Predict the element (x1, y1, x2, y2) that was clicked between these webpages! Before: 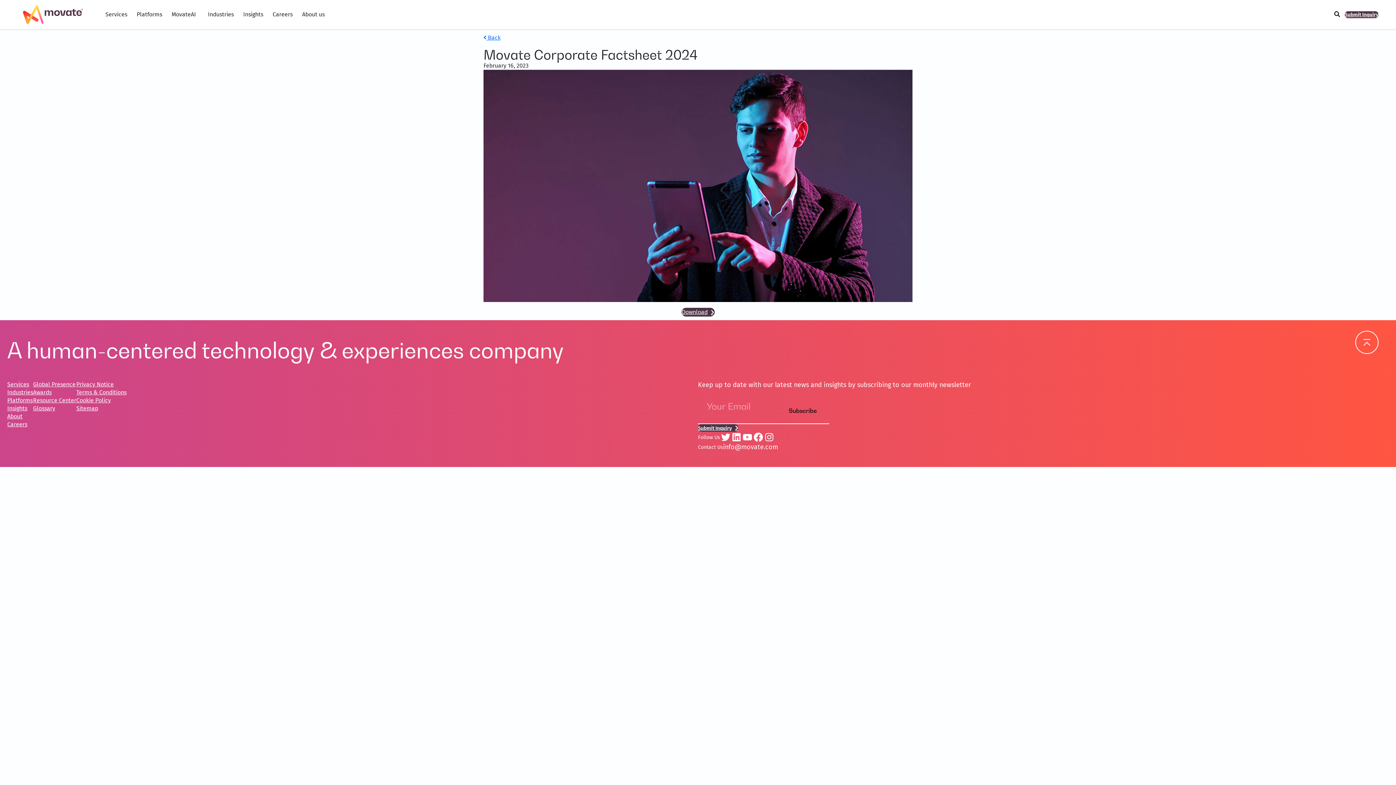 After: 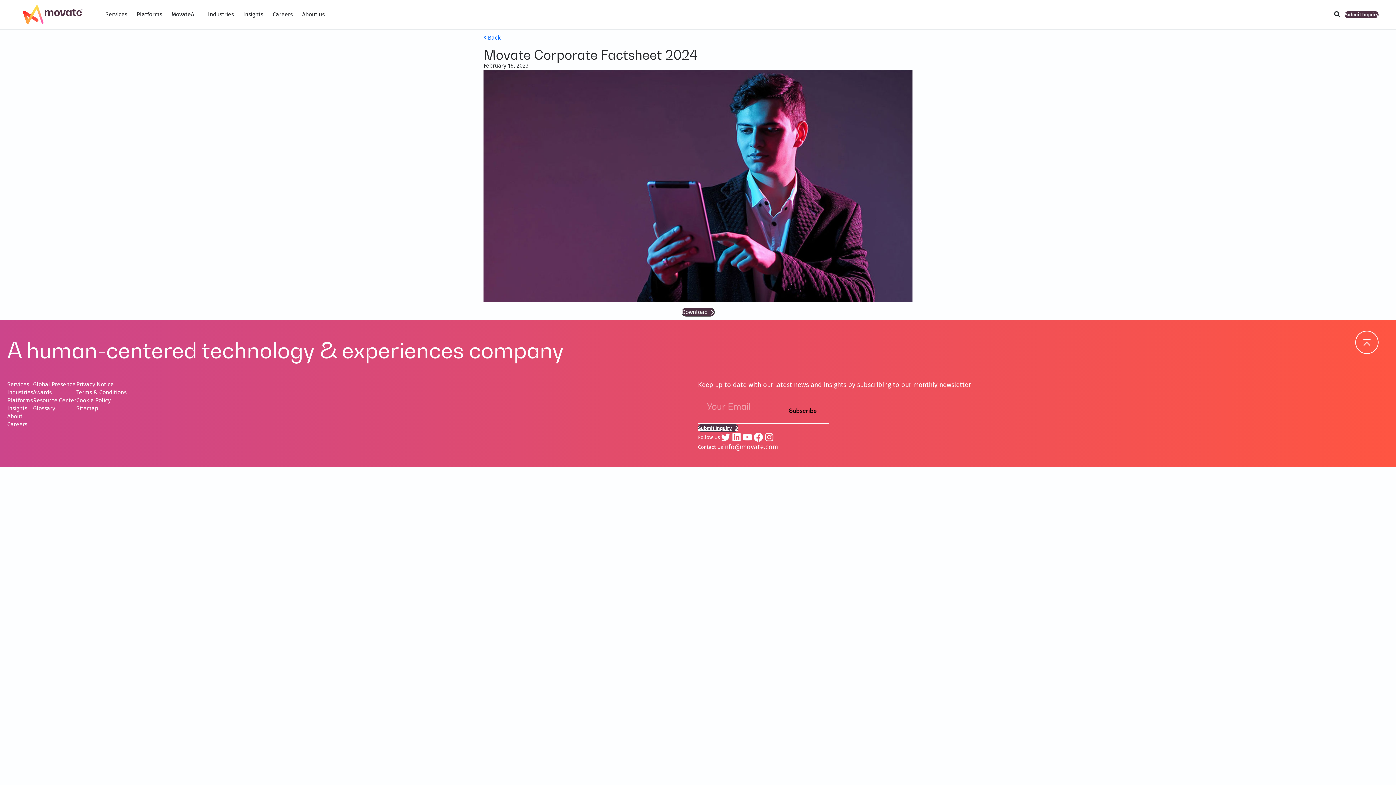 Action: bbox: (681, 308, 714, 316) label: Download